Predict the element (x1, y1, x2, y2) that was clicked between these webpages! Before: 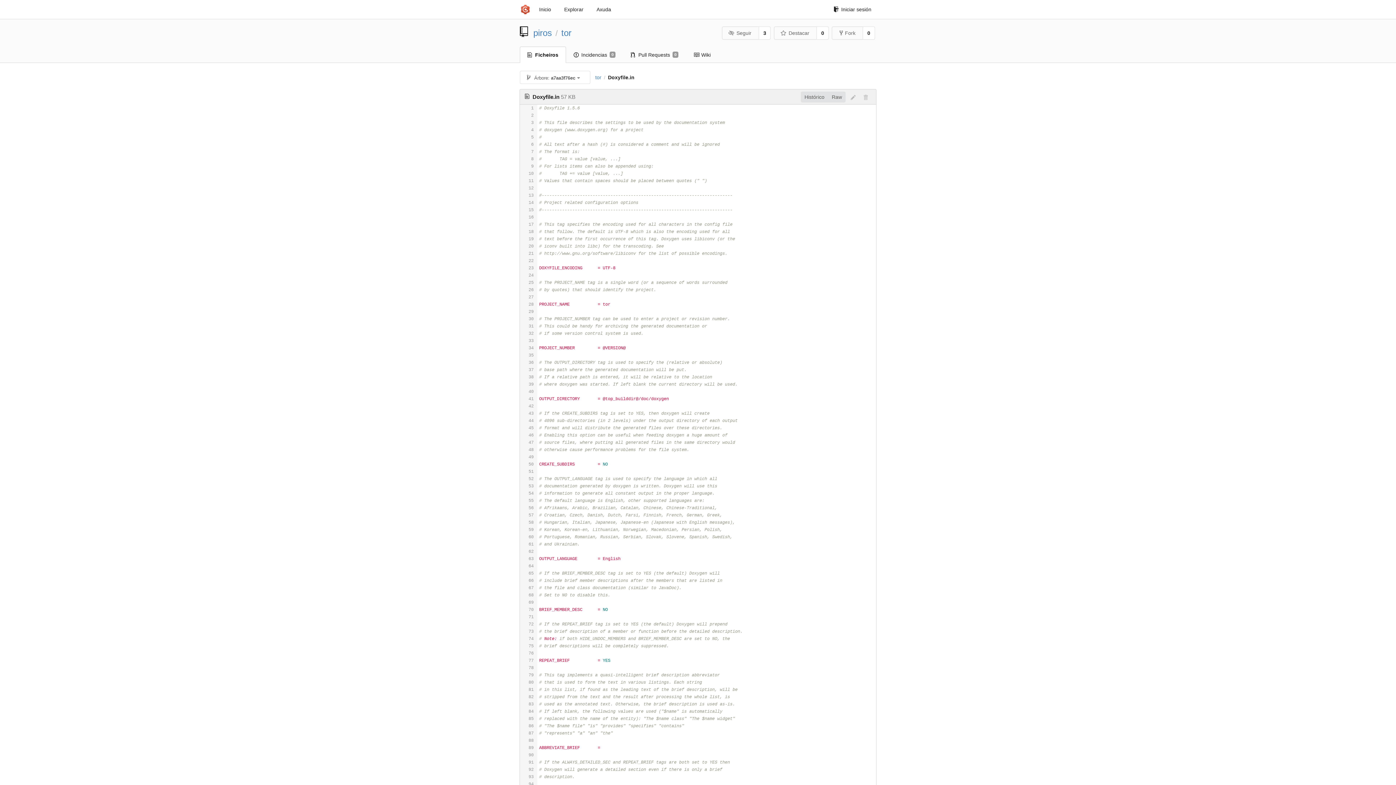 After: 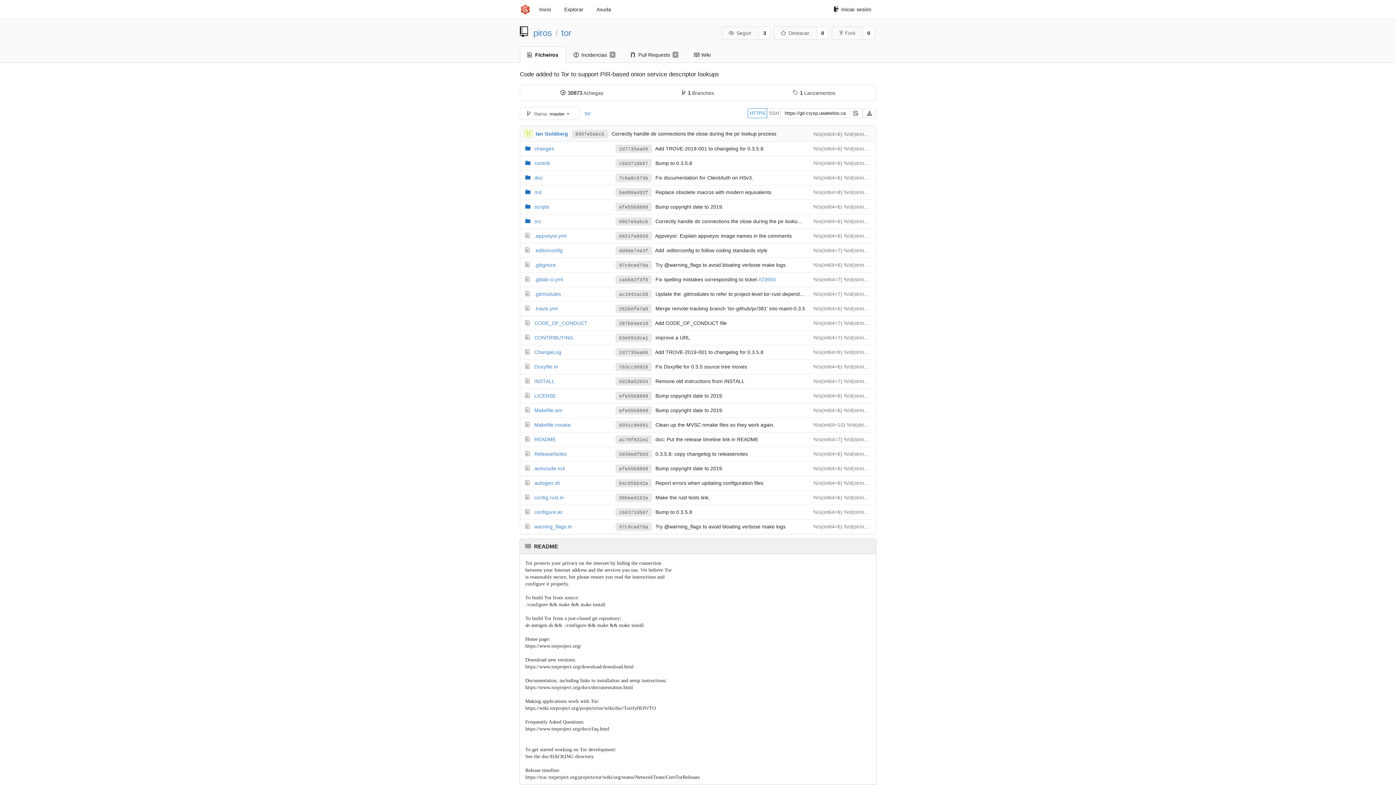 Action: label: Ficheiros bbox: (520, 46, 566, 62)